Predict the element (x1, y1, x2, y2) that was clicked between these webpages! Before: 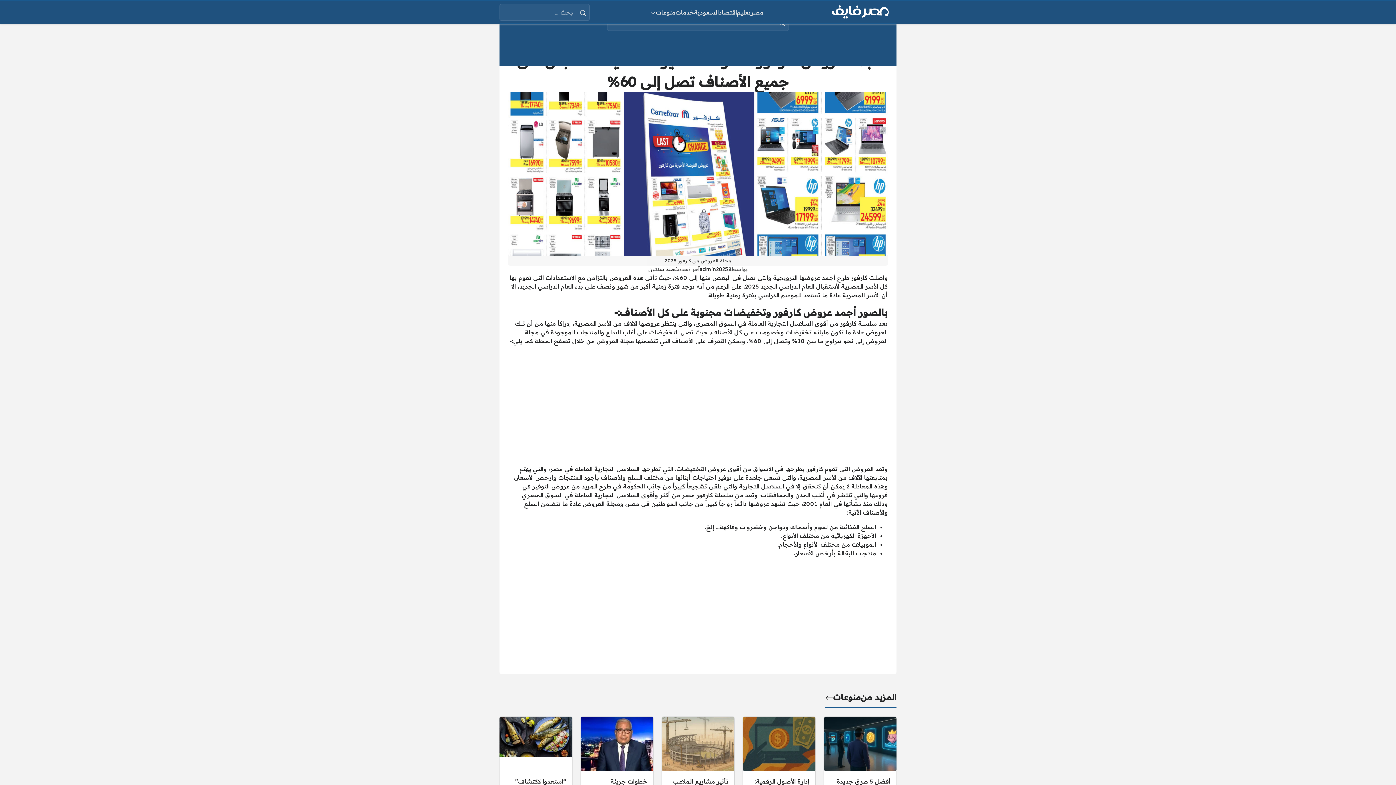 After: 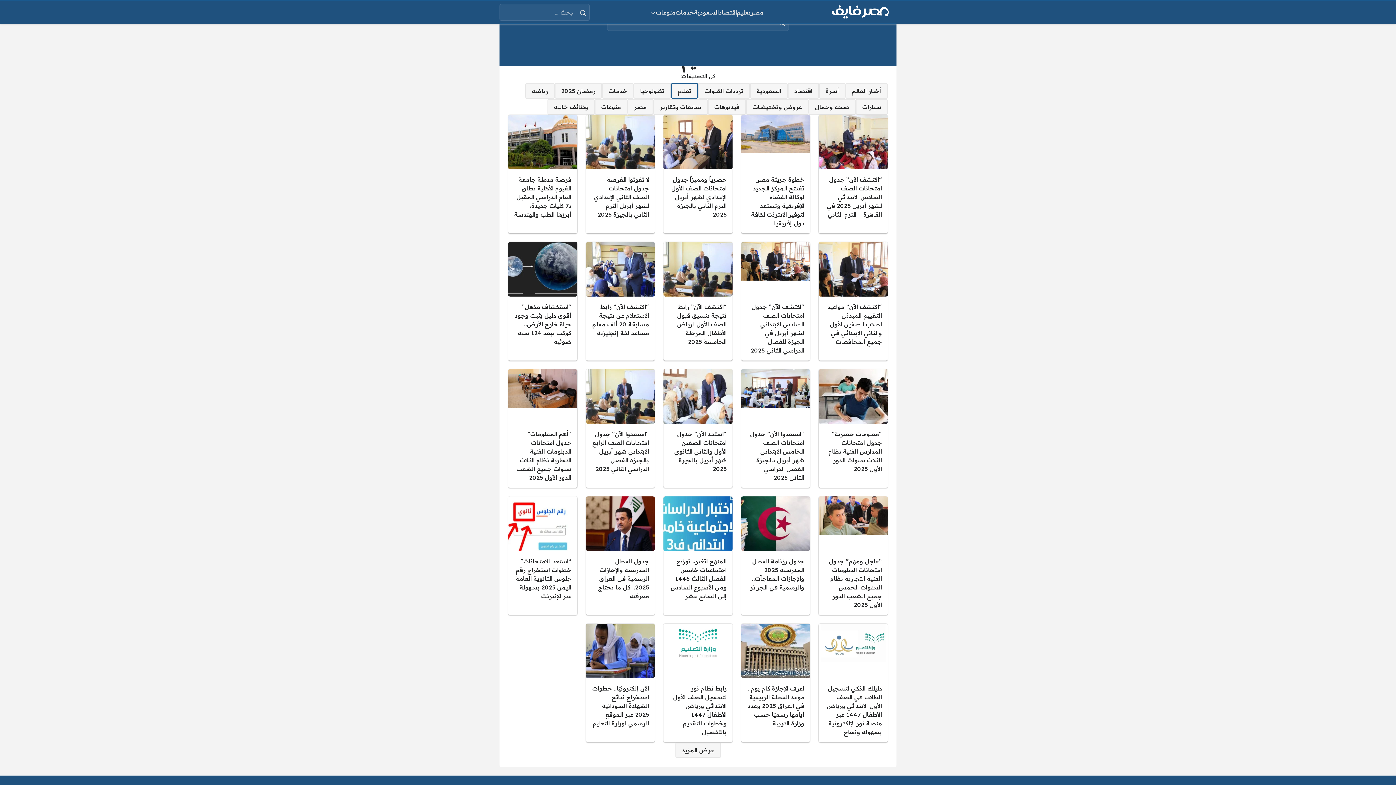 Action: label: تعليم bbox: (737, 8, 750, 16)